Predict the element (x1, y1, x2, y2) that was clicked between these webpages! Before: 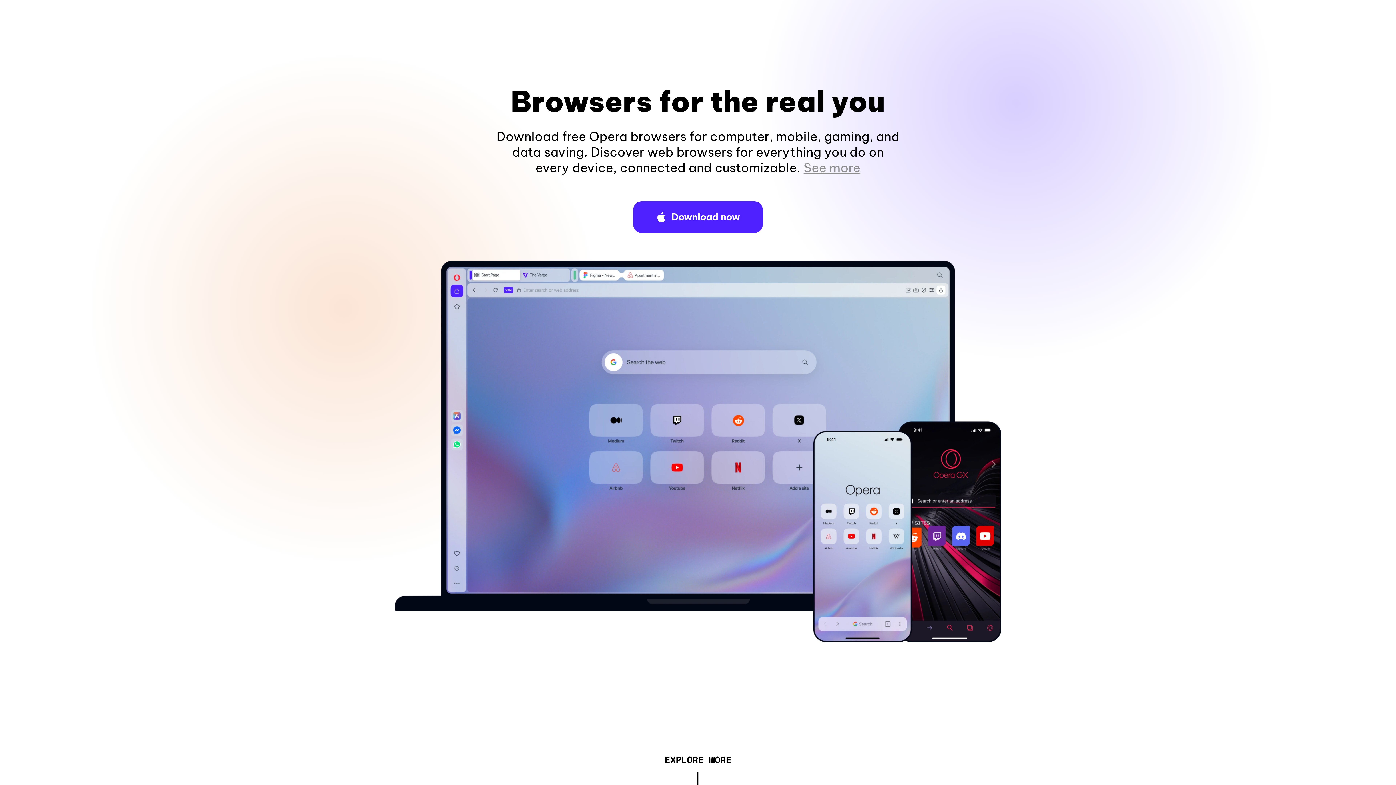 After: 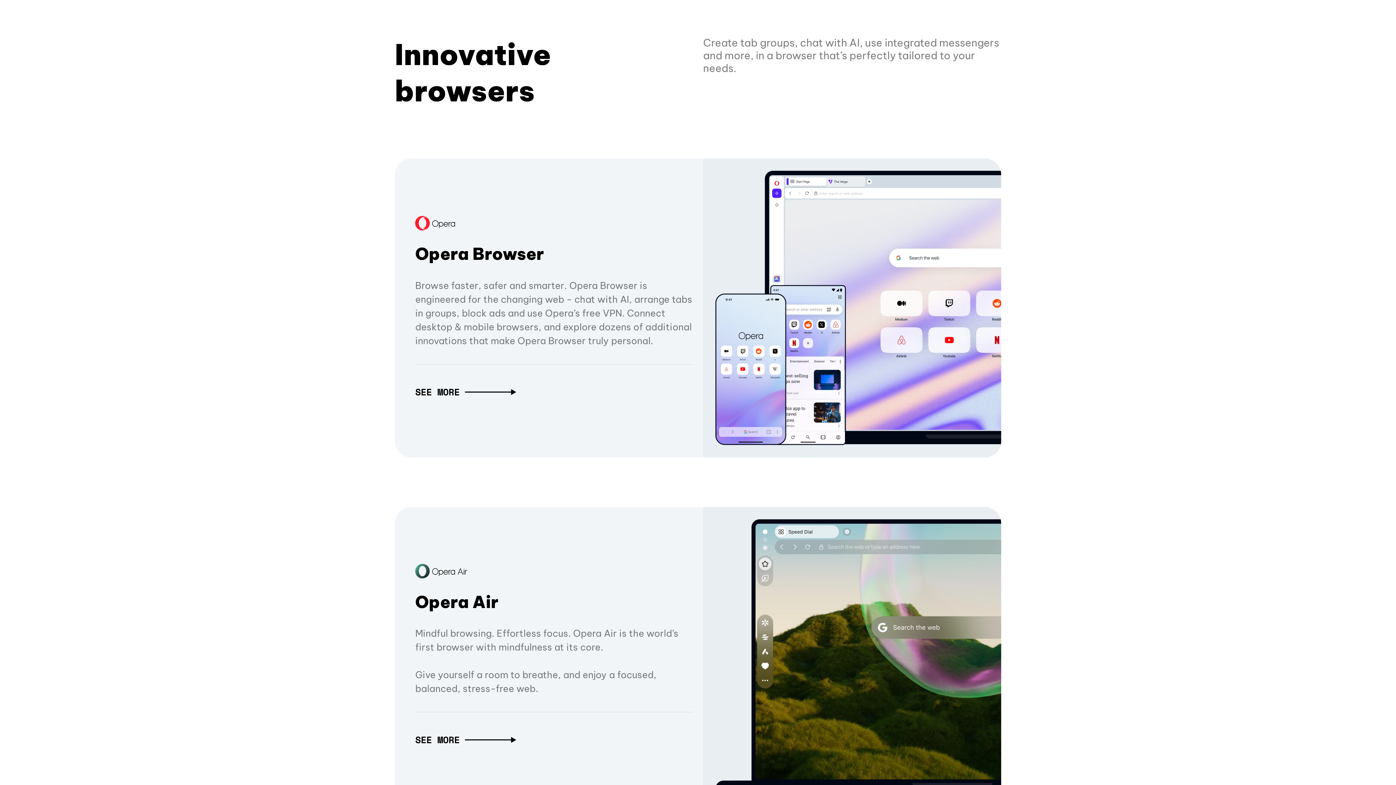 Action: label: EXPLORE MORE bbox: (664, 757, 731, 765)